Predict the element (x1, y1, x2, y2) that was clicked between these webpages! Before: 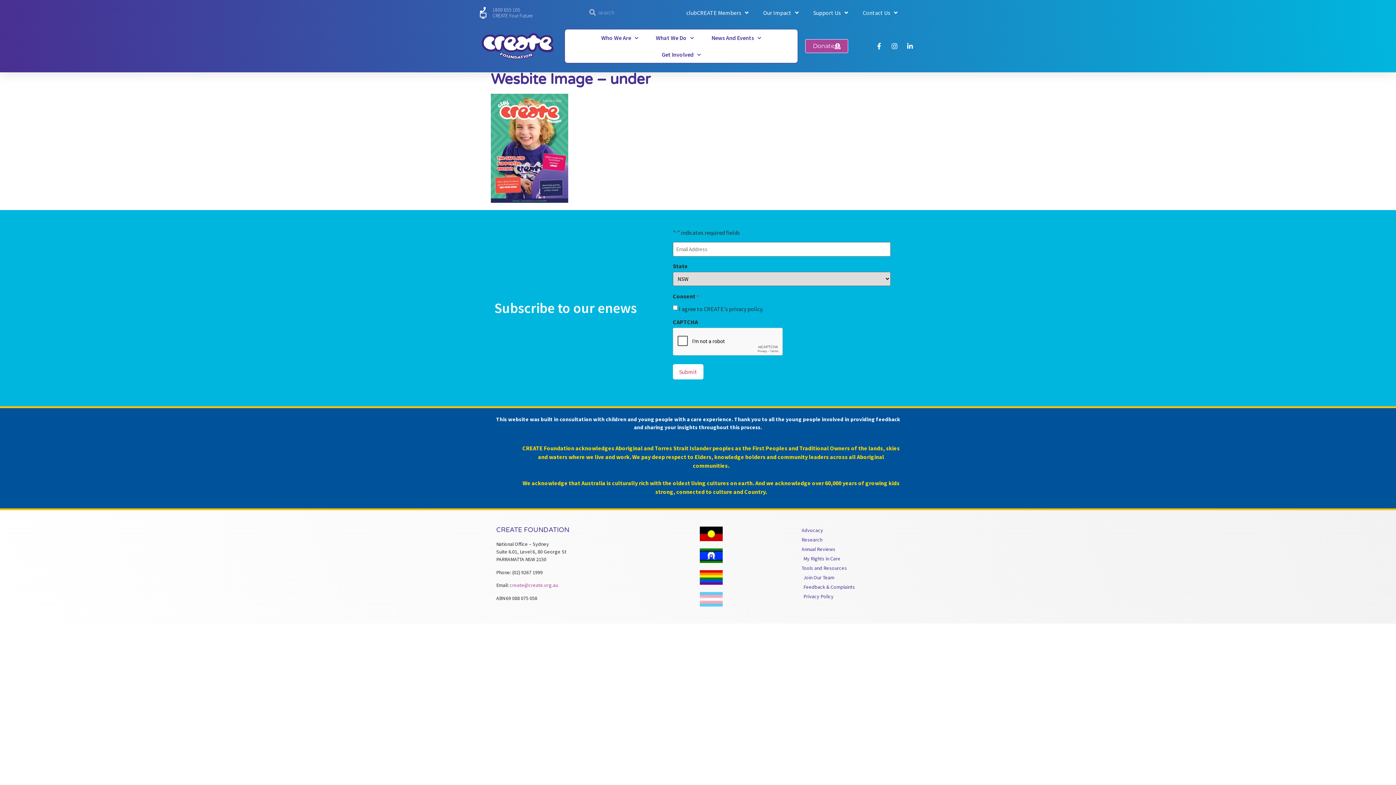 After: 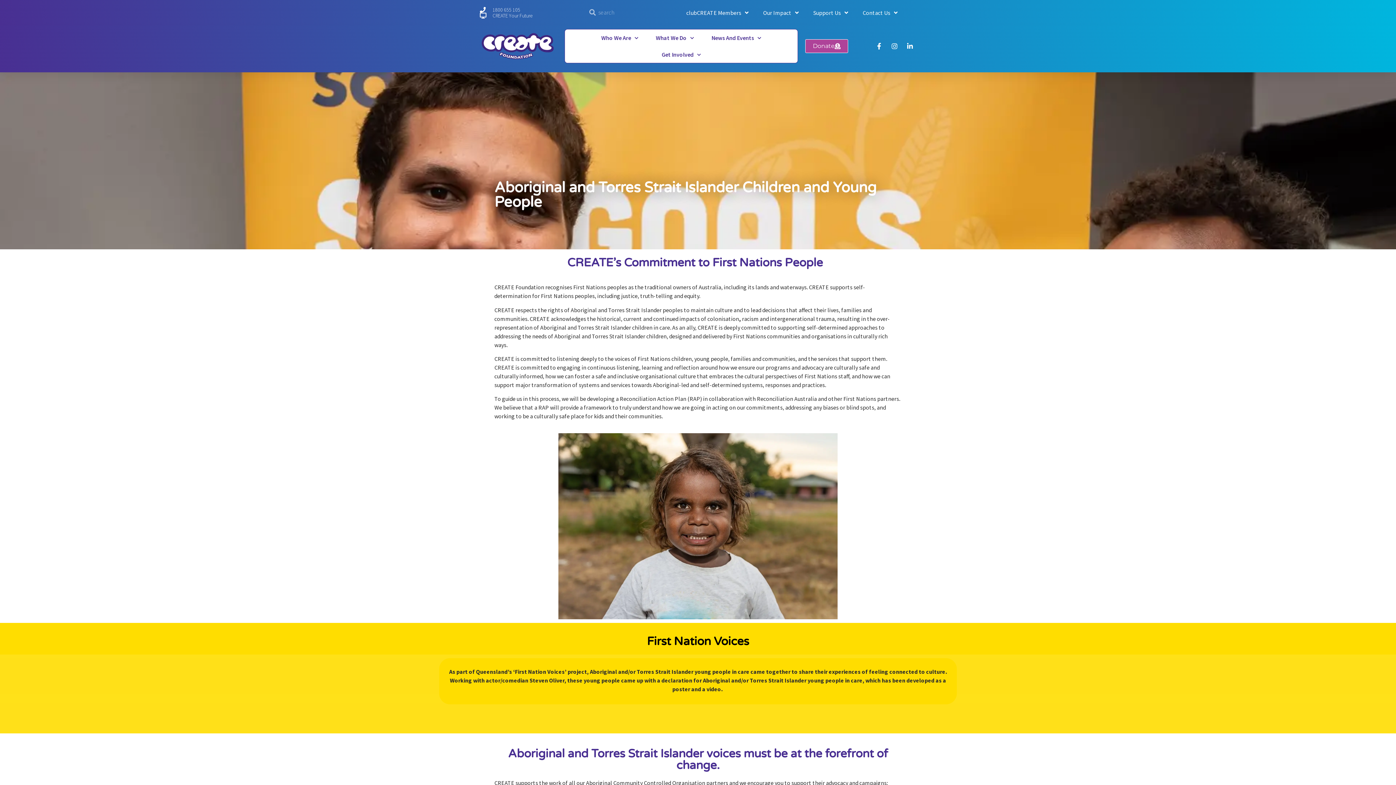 Action: bbox: (700, 548, 722, 563)